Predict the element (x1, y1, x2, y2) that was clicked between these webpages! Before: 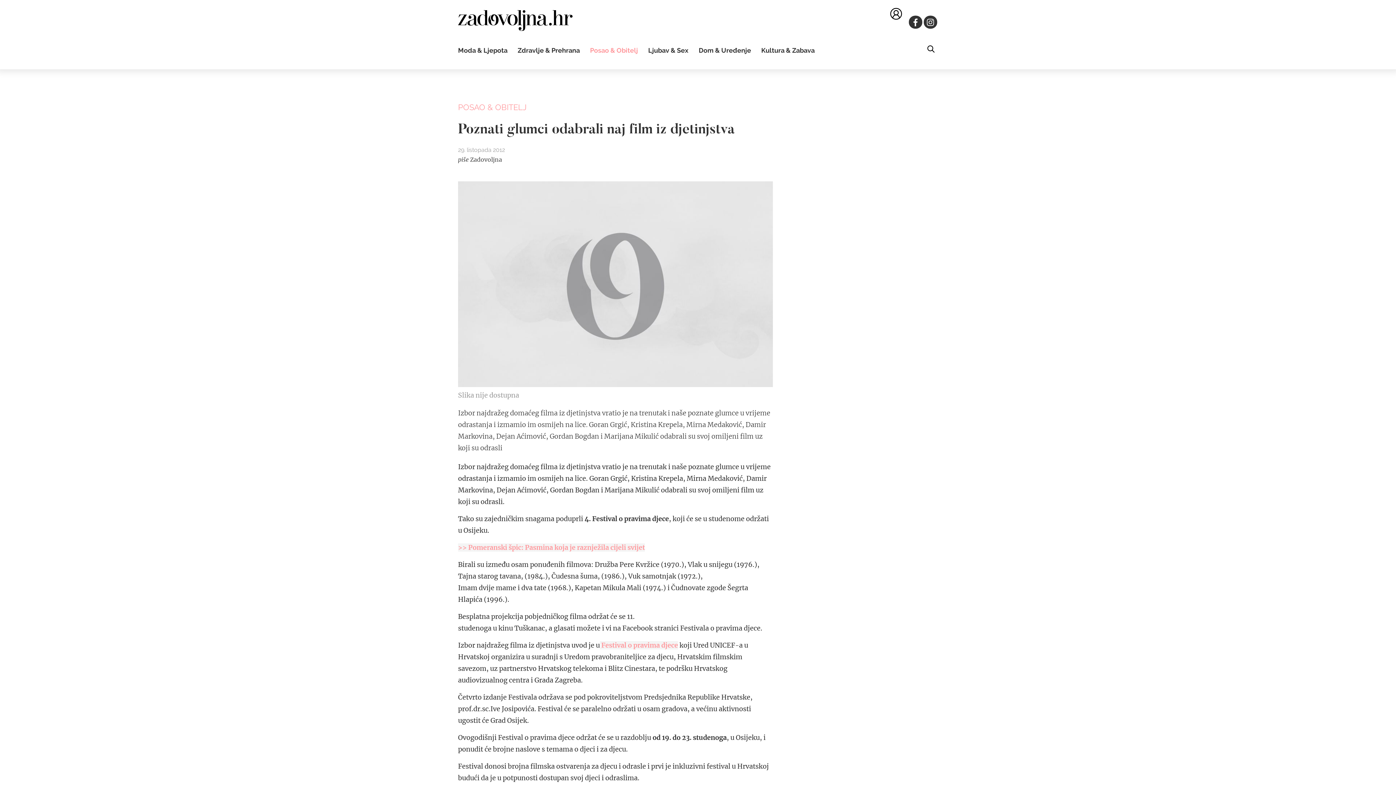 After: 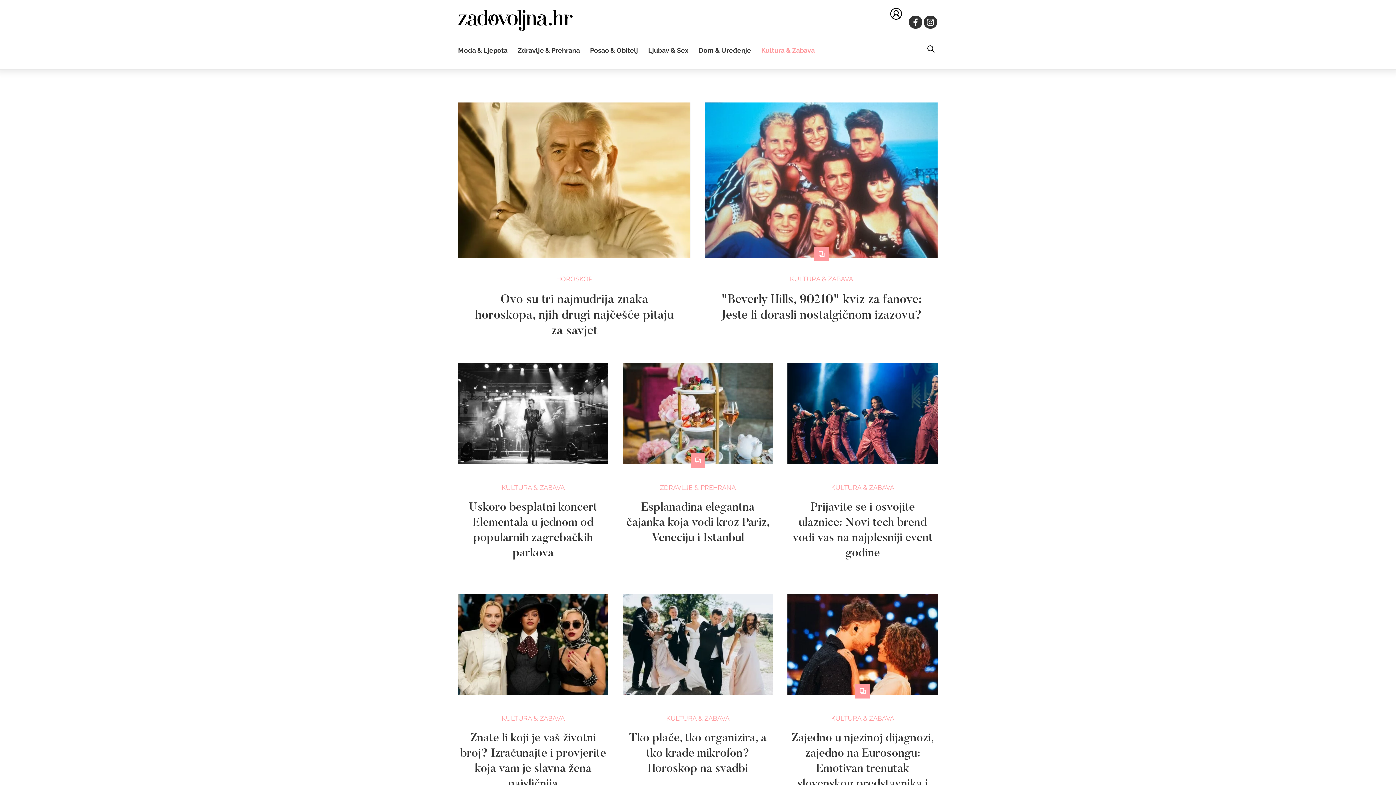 Action: bbox: (761, 46, 814, 54) label: Kultura & Zabava